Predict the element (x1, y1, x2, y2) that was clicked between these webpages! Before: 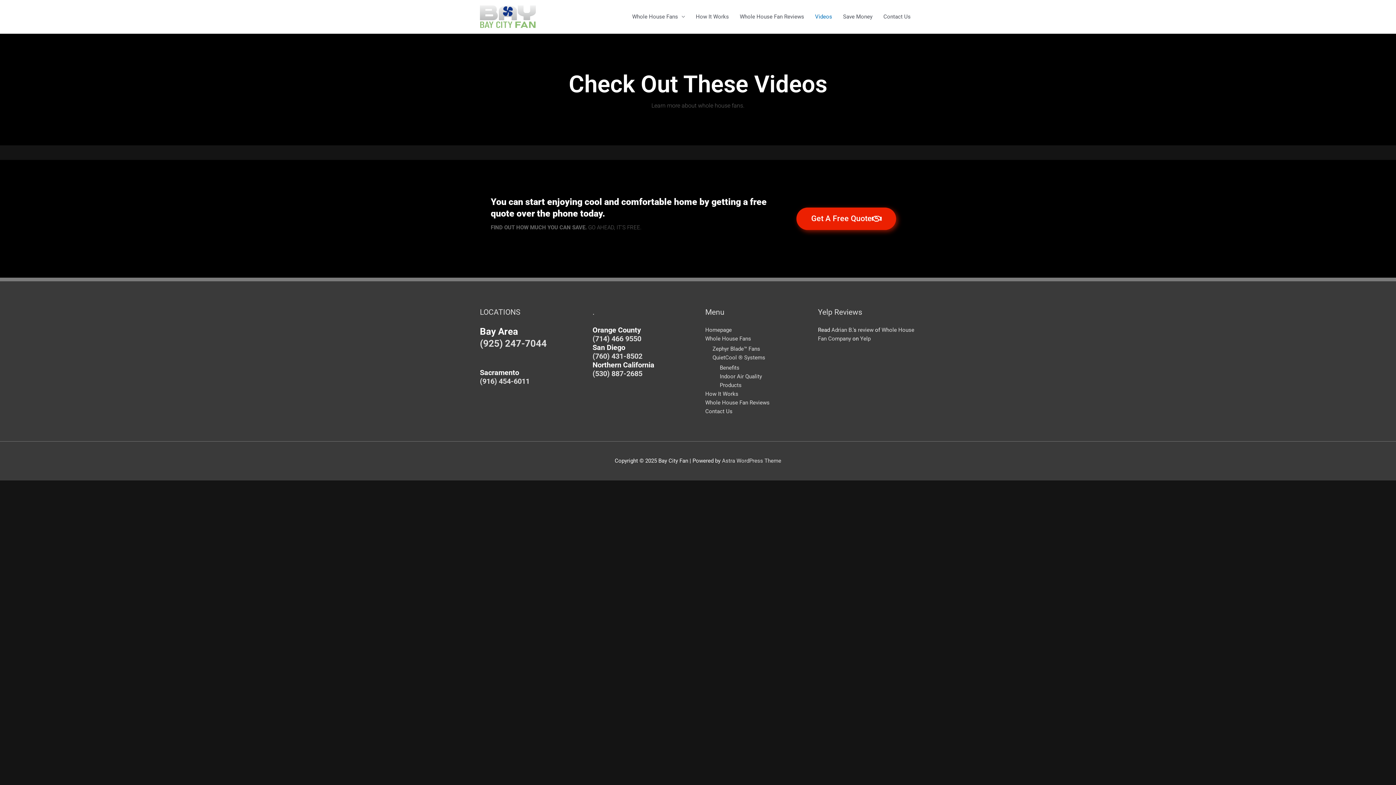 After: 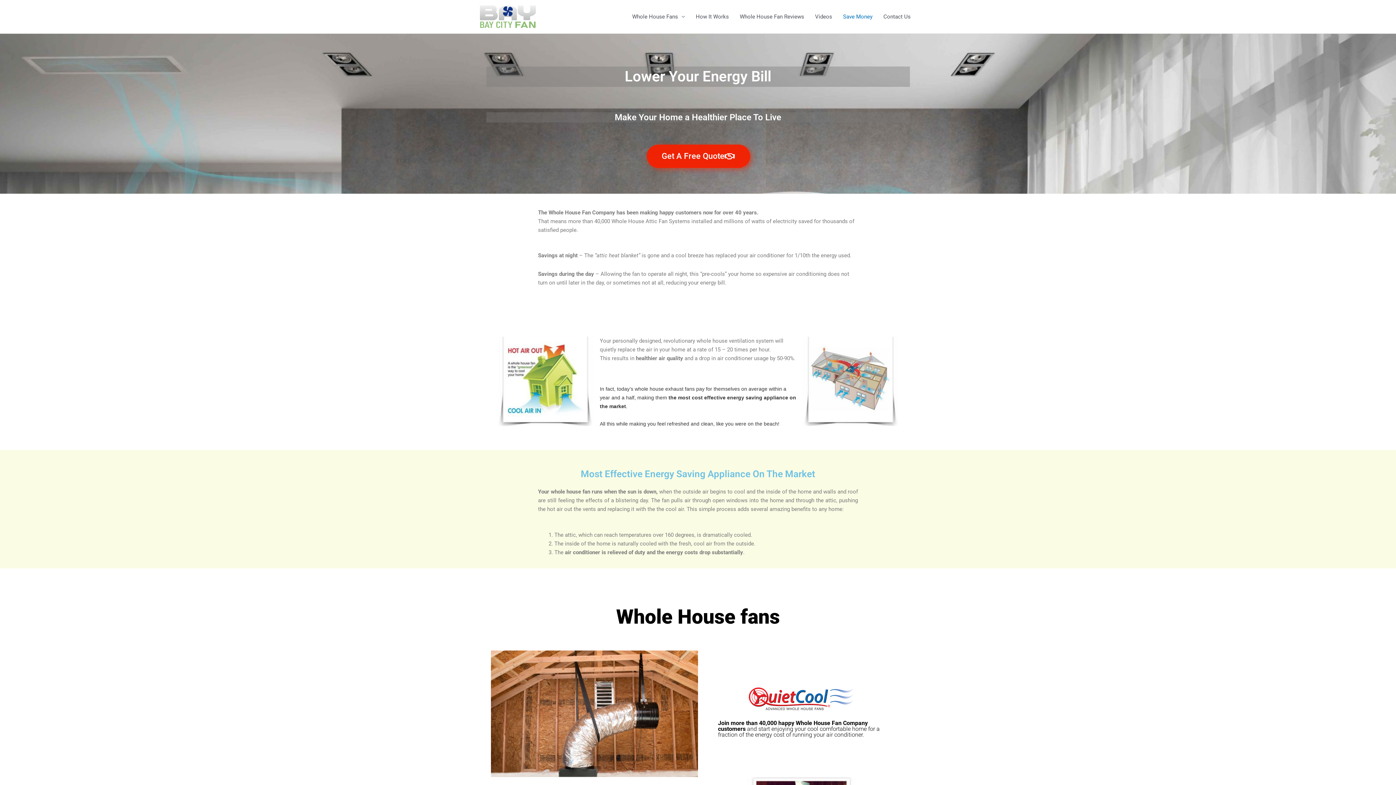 Action: bbox: (837, 0, 878, 33) label: Save Money